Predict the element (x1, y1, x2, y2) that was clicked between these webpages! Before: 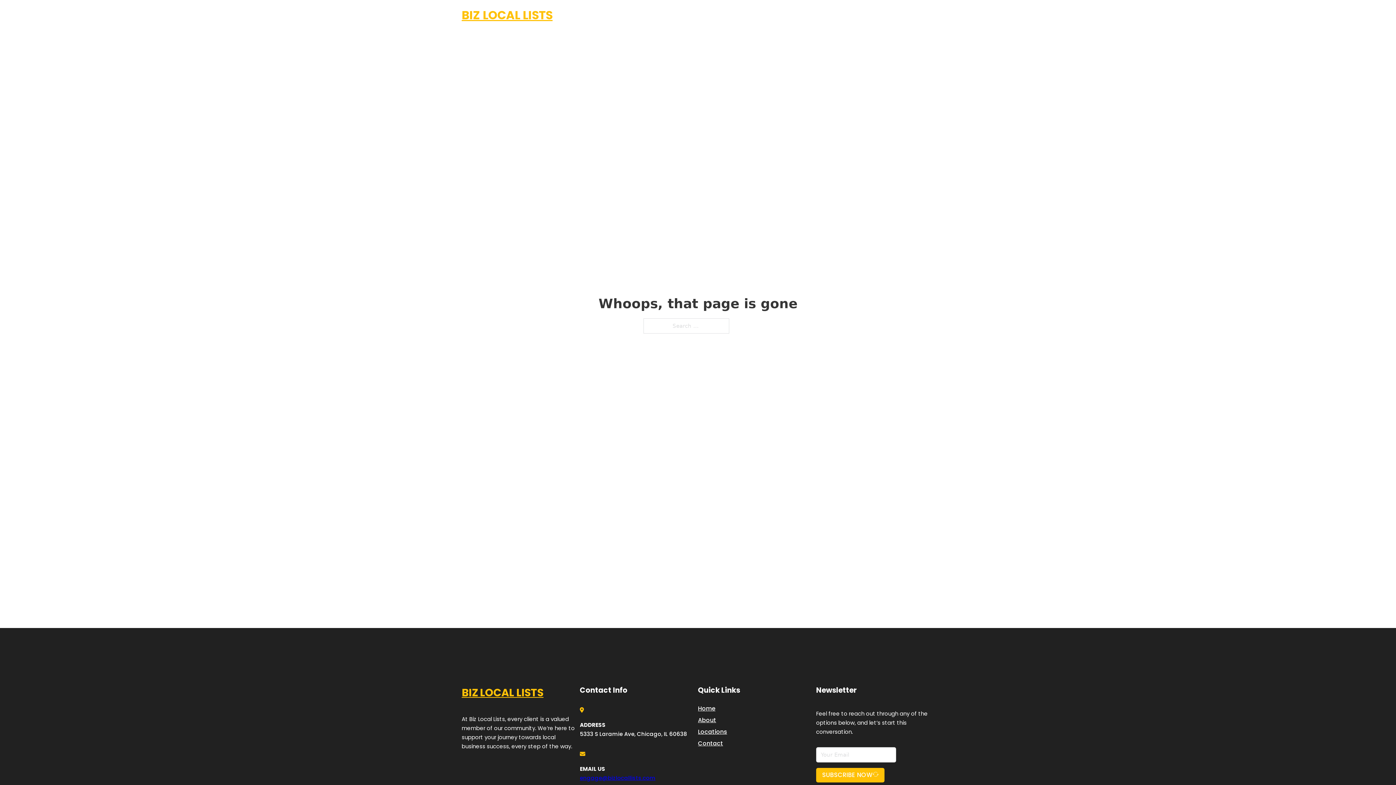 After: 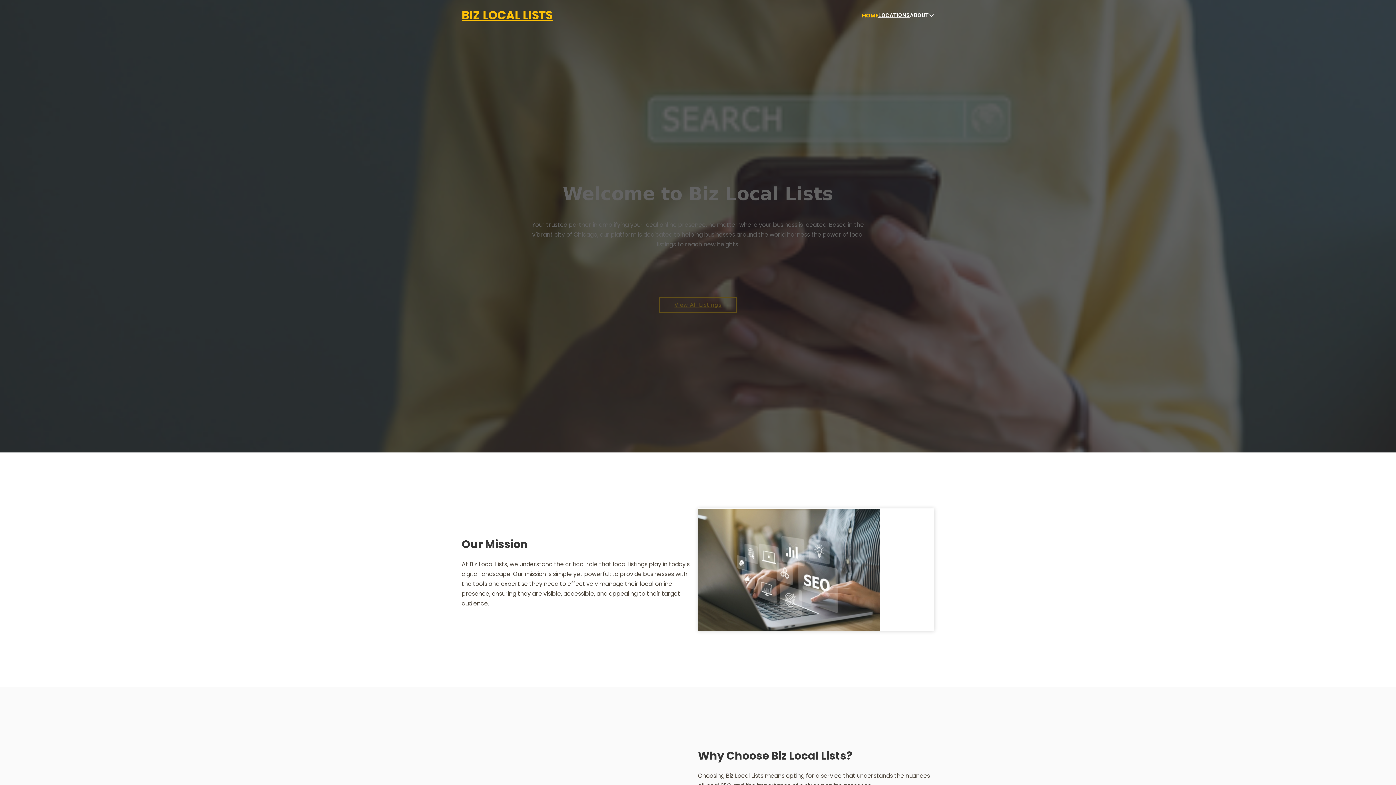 Action: bbox: (461, 5, 552, 25) label: BIZ LOCAL LISTS